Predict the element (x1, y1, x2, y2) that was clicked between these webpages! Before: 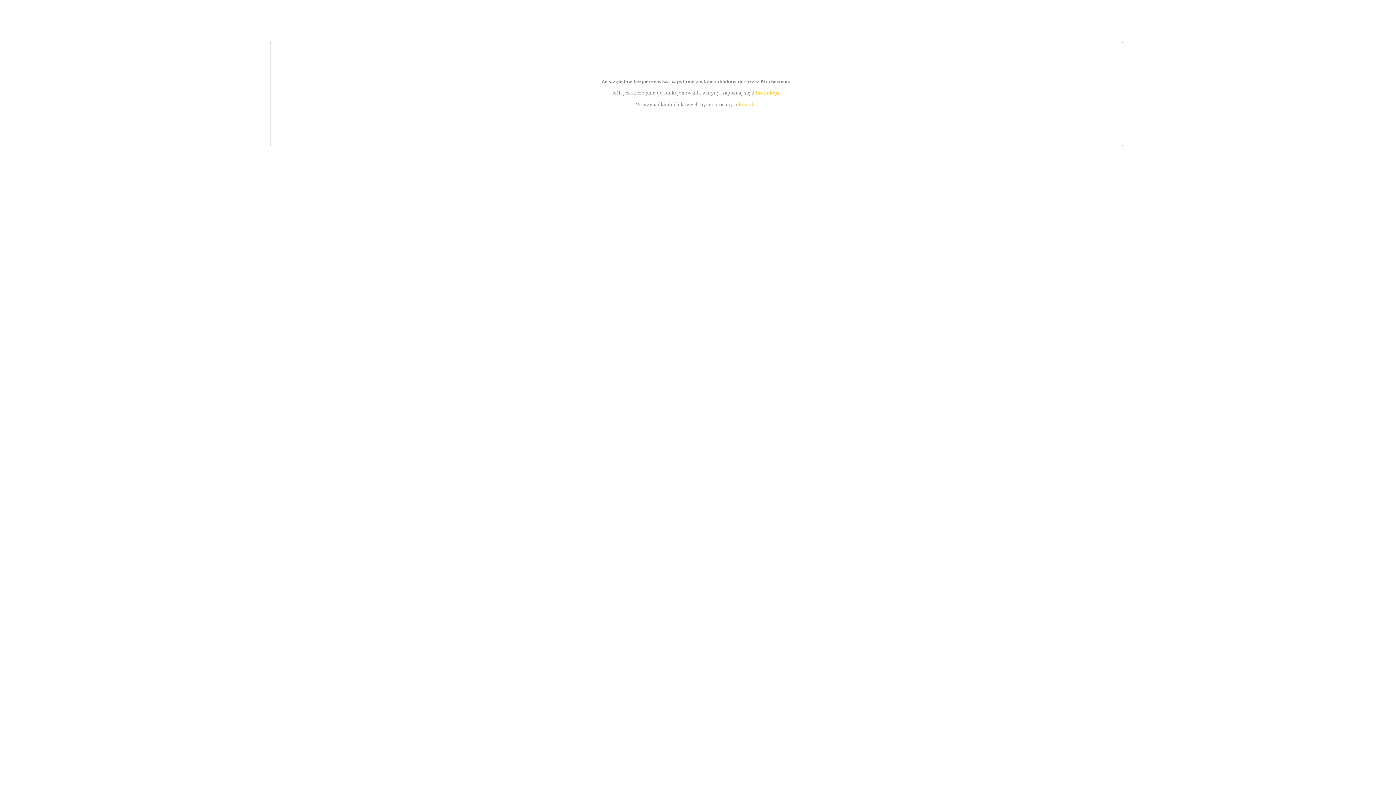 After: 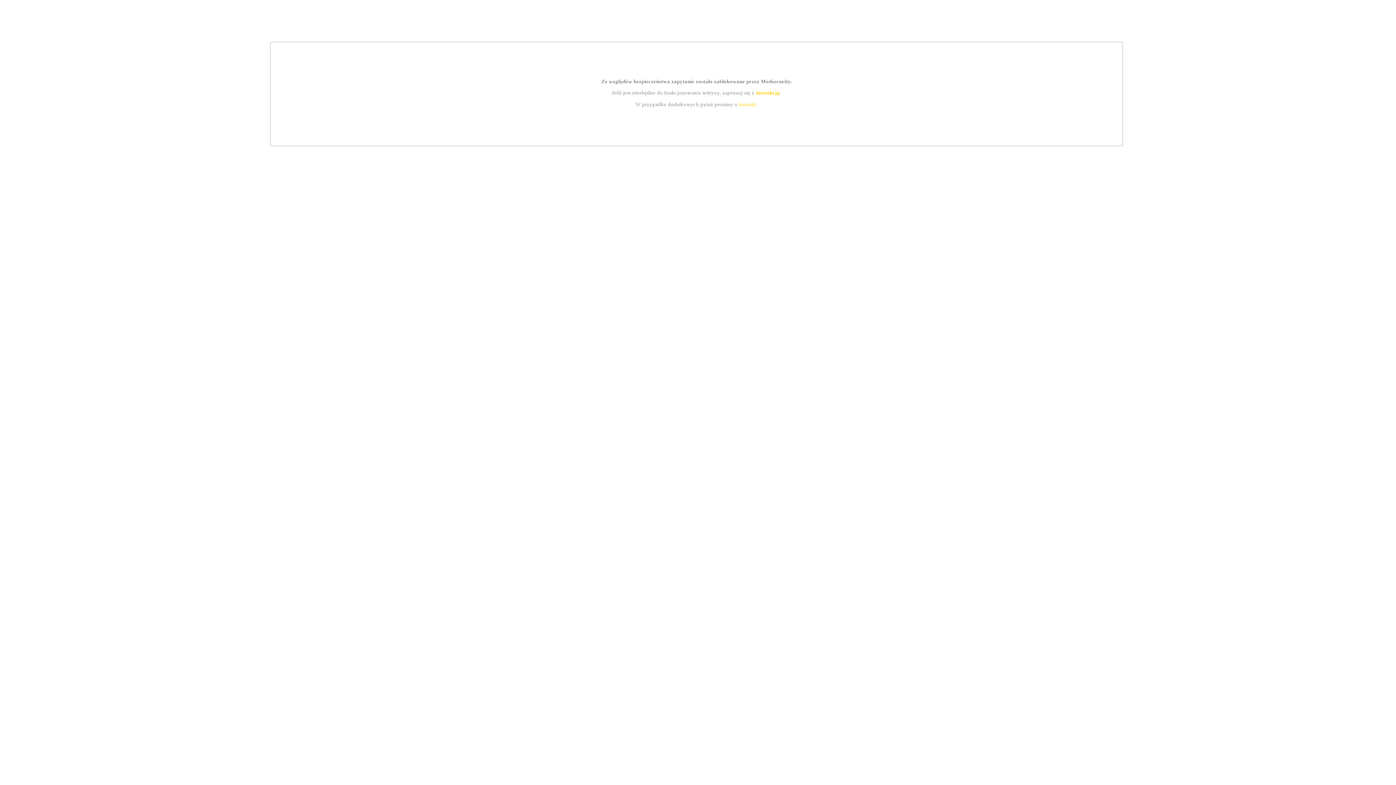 Action: label: instrukcją bbox: (755, 89, 779, 95)